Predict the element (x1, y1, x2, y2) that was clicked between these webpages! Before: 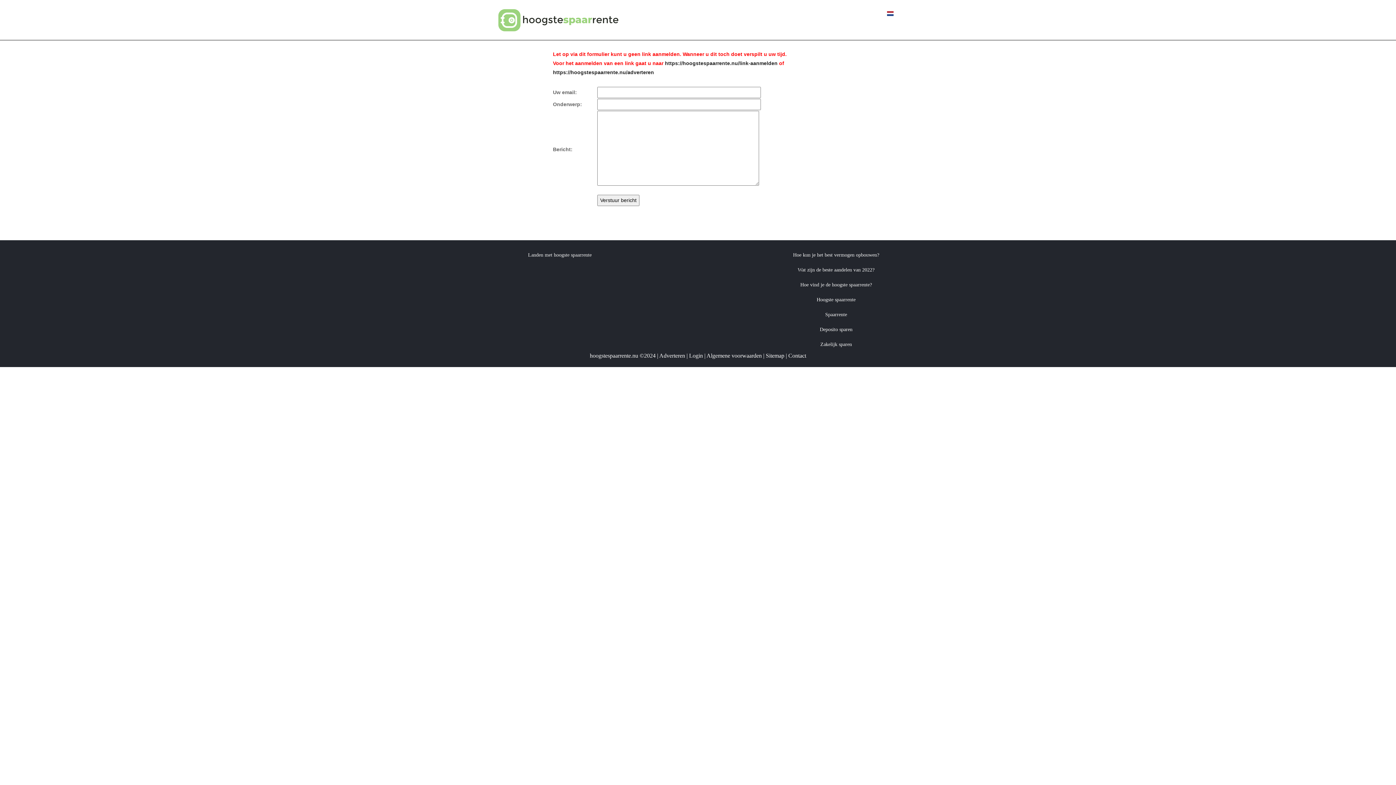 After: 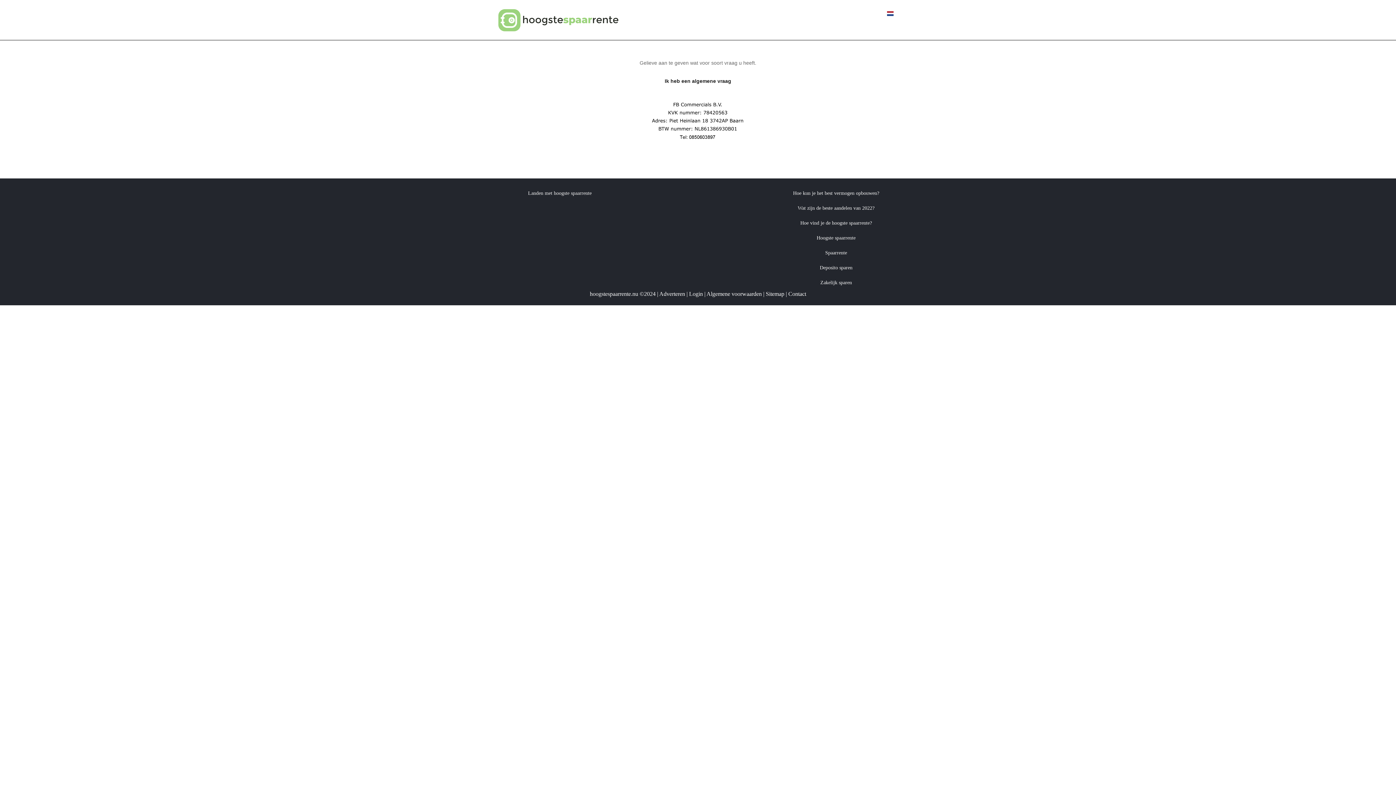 Action: label: CONTACT bbox: (849, 7, 880, 20)